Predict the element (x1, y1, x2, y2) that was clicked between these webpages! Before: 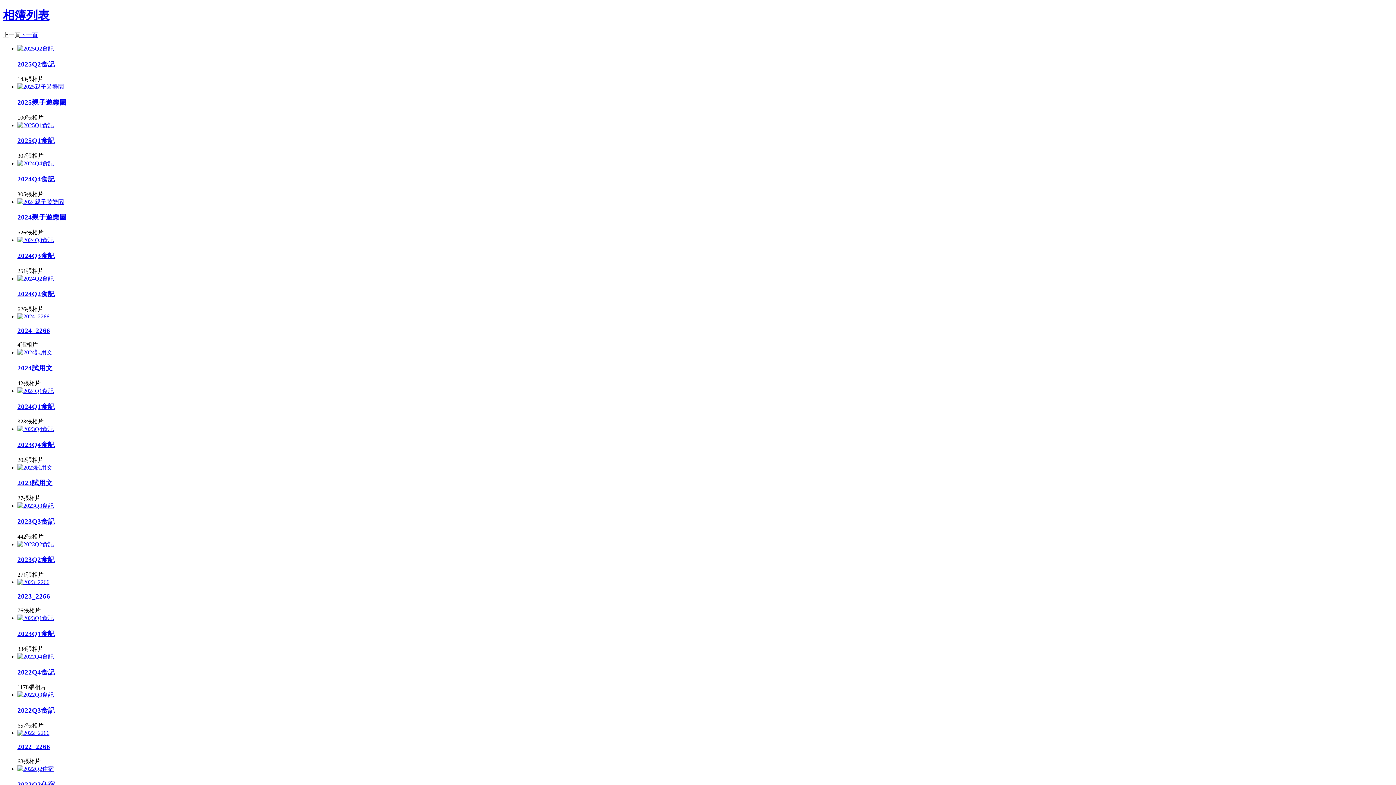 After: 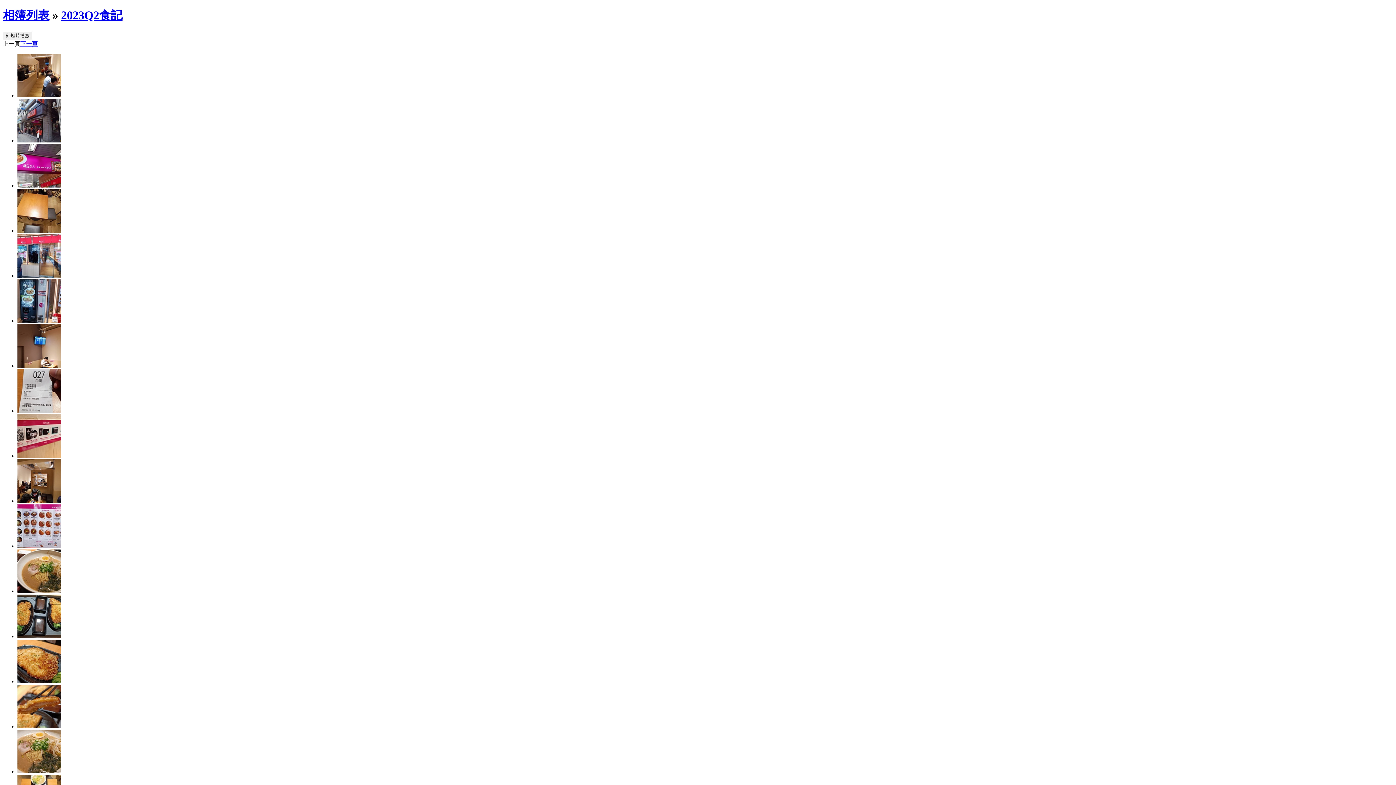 Action: bbox: (17, 541, 53, 547)